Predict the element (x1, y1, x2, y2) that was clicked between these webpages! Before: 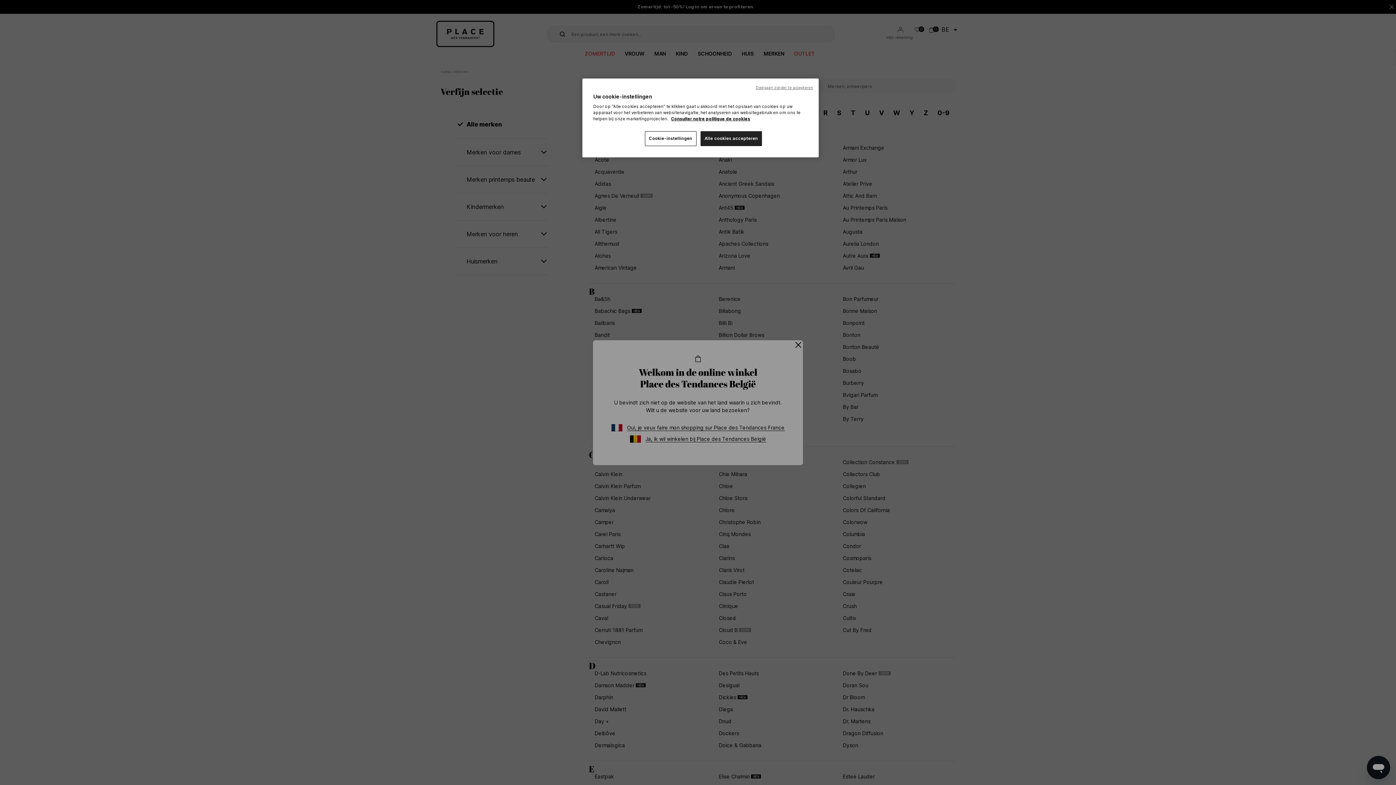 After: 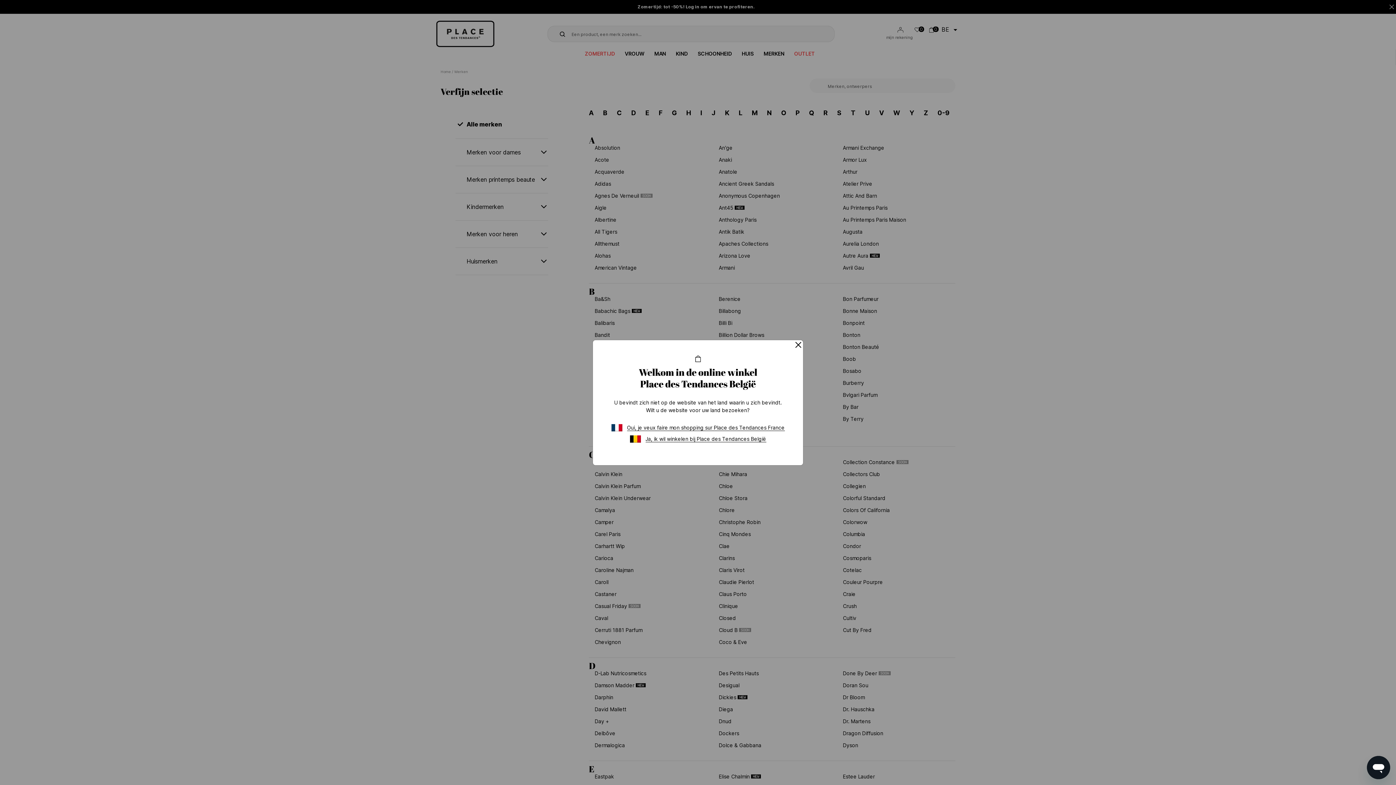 Action: bbox: (755, 85, 813, 90) label: Doorgaan zonder te accepteren